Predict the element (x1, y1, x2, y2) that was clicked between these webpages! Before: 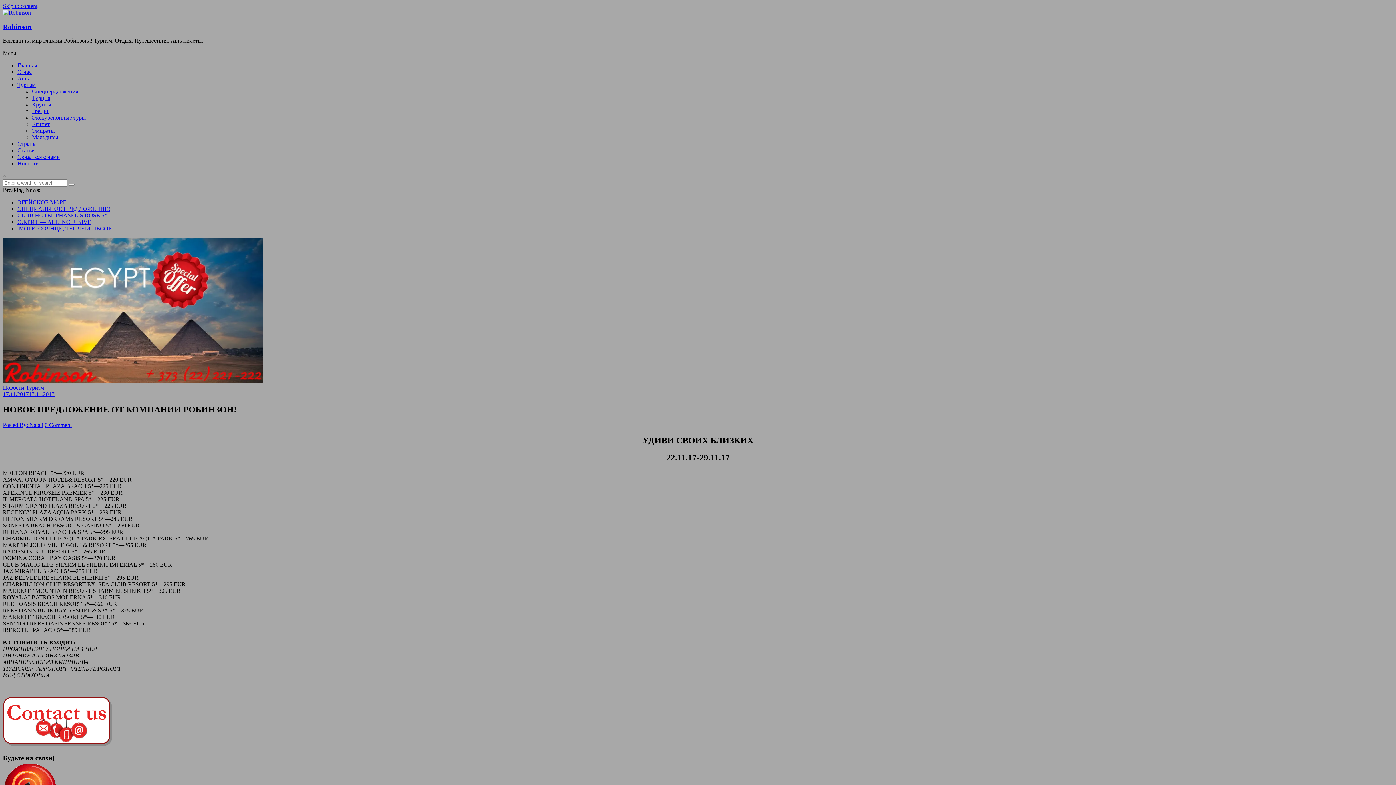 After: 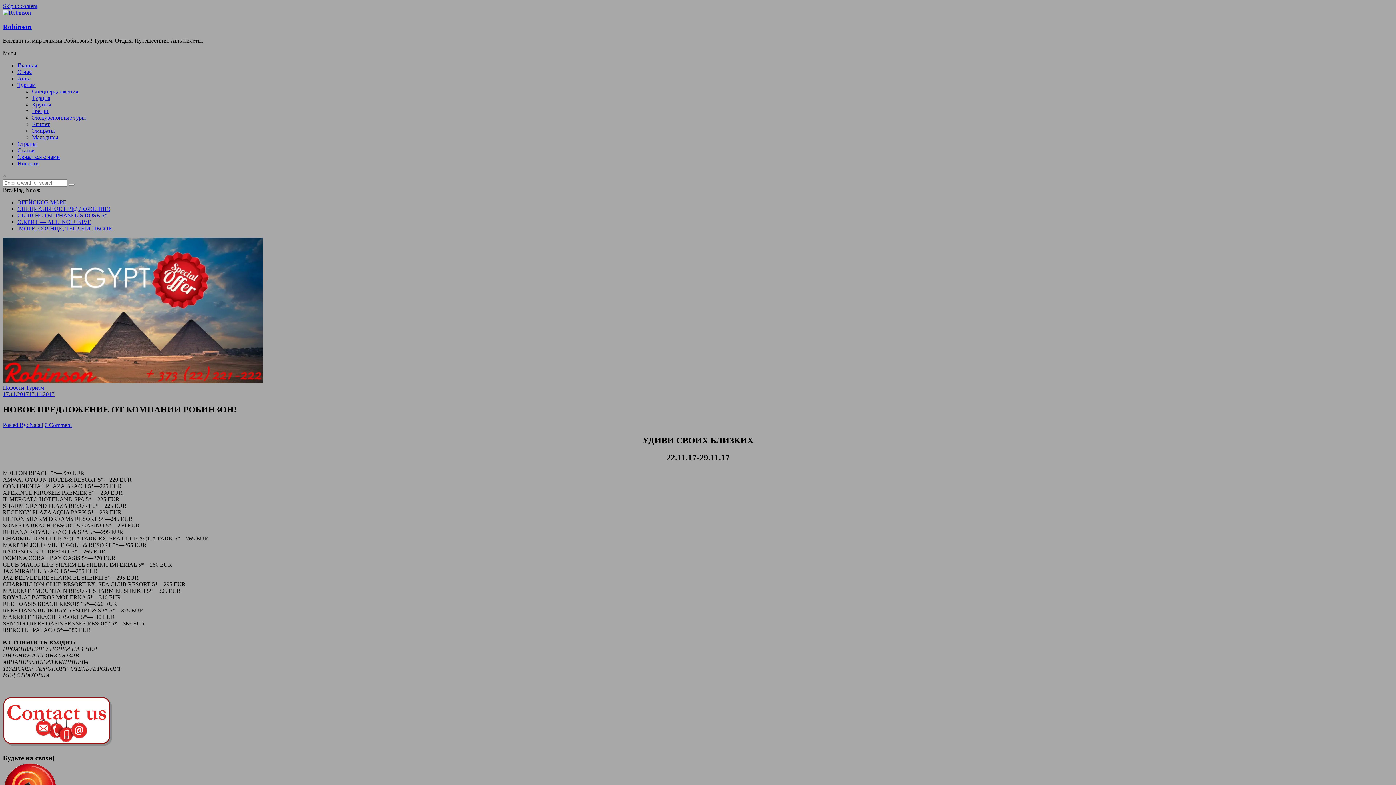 Action: bbox: (2, 741, 112, 747)